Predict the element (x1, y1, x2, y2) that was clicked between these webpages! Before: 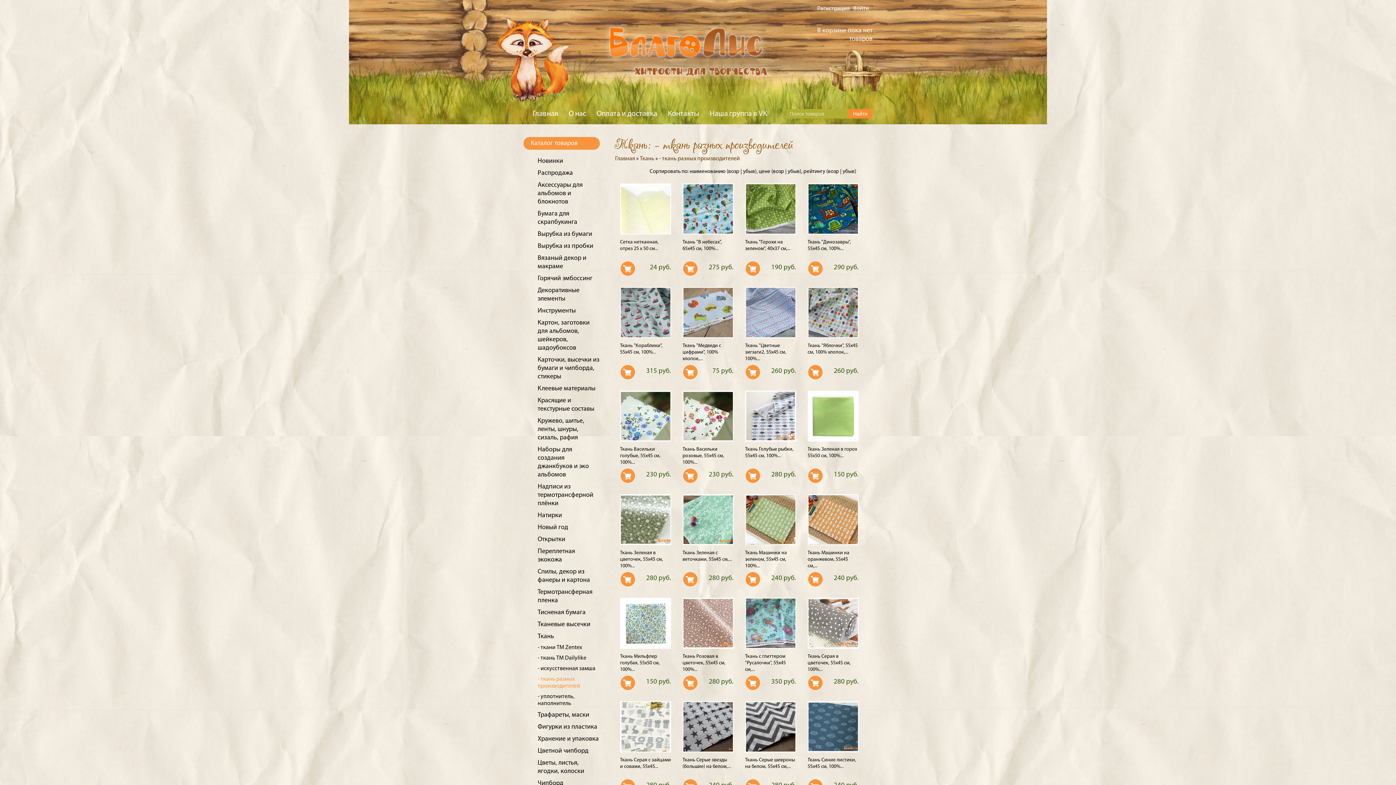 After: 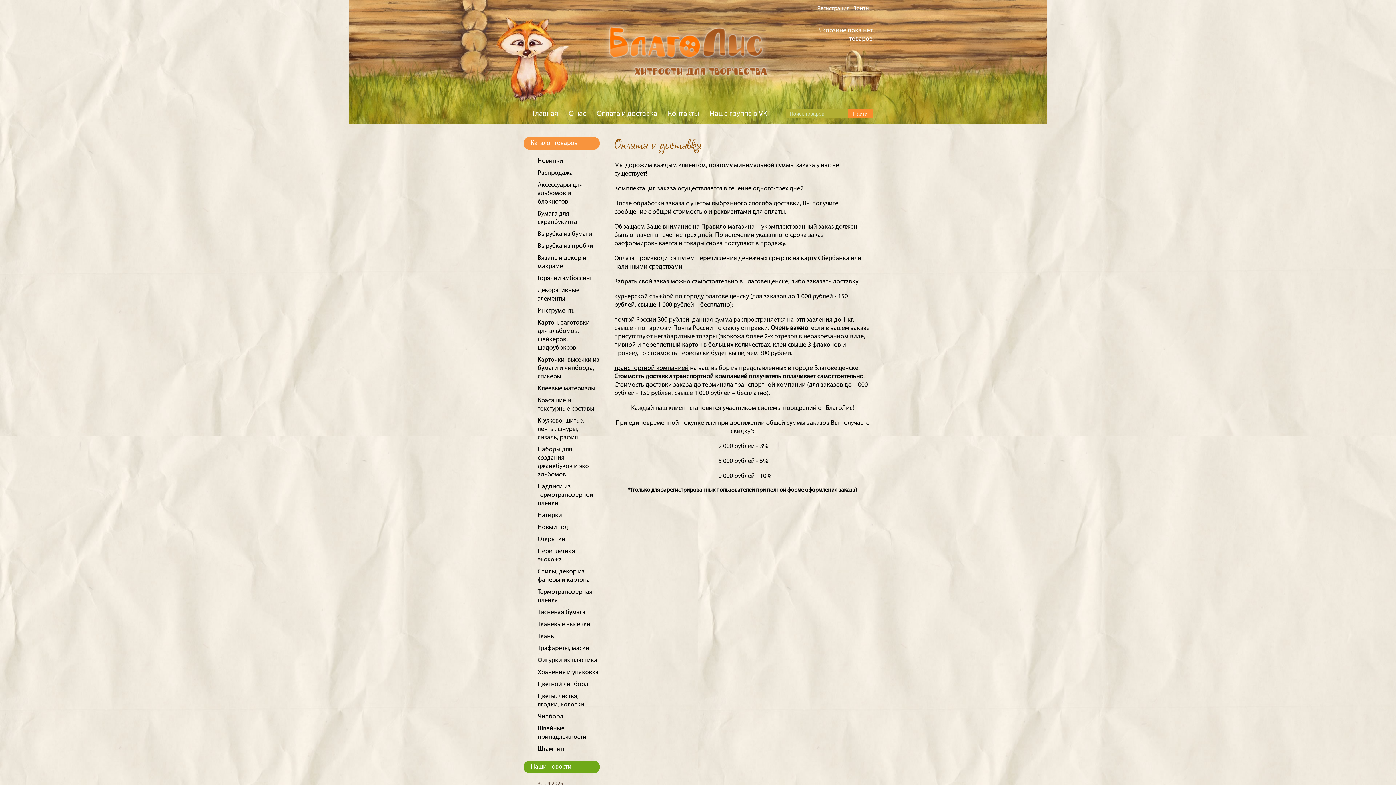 Action: label: Оплата и доставка bbox: (596, 110, 657, 117)